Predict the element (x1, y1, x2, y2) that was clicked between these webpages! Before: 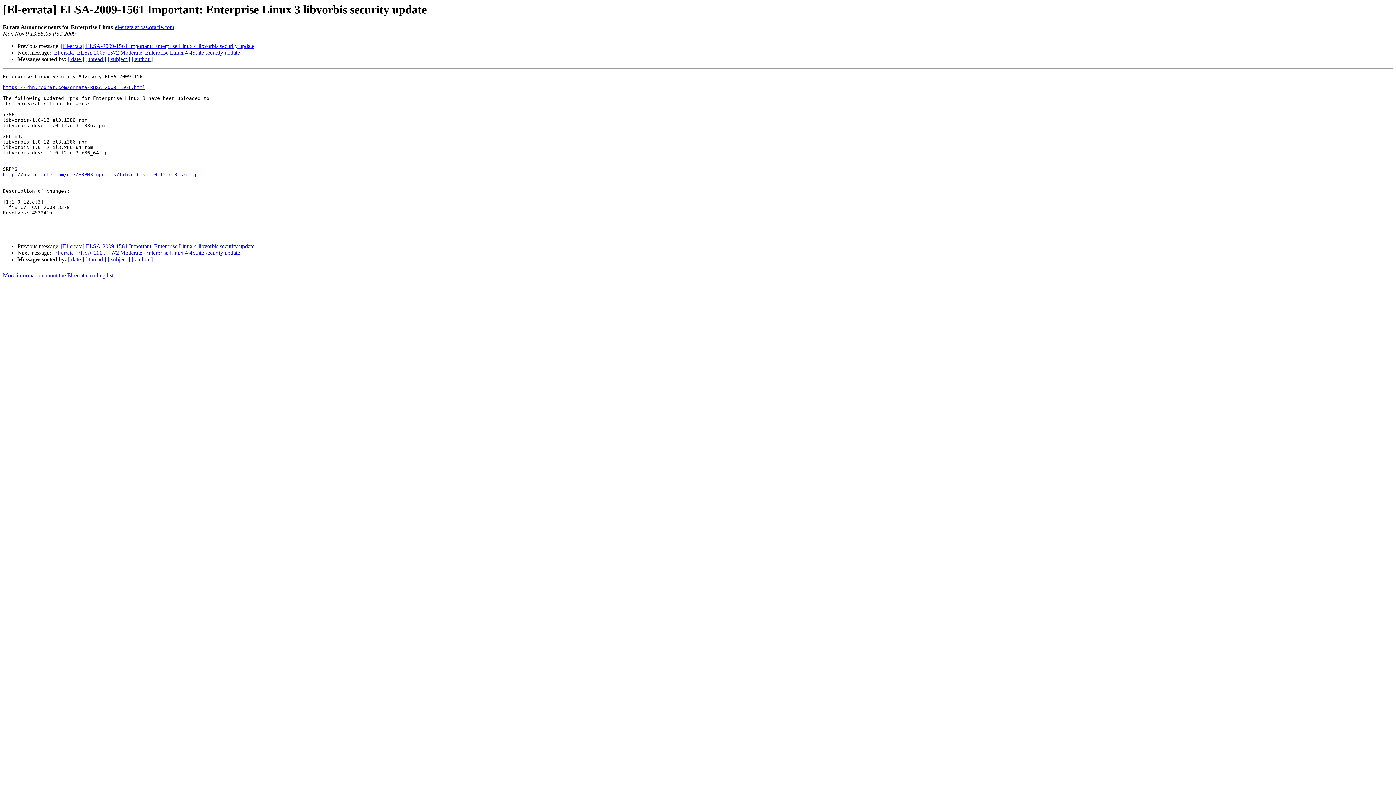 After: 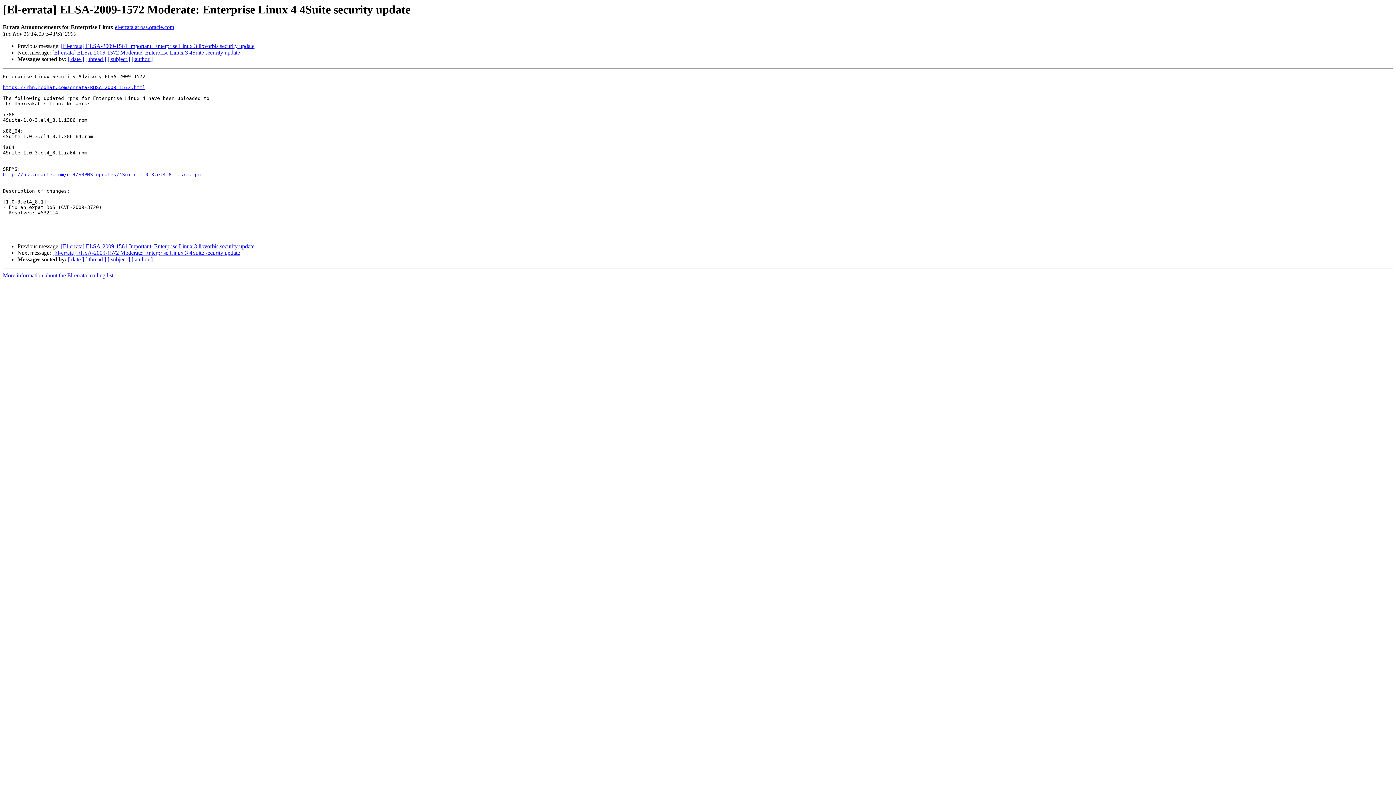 Action: bbox: (52, 49, 240, 55) label: [El-errata] ELSA-2009-1572 Moderate: Enterprise Linux 4 4Suite security update